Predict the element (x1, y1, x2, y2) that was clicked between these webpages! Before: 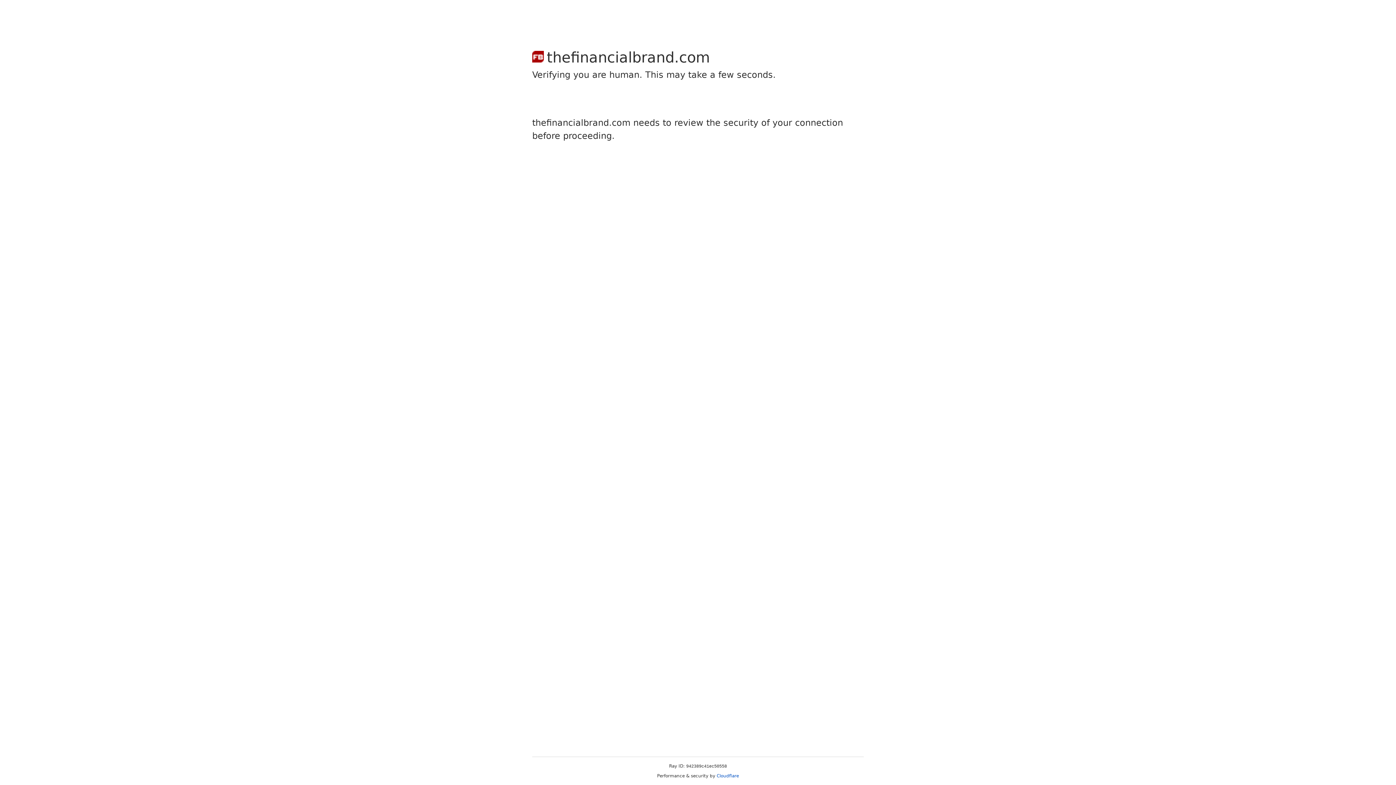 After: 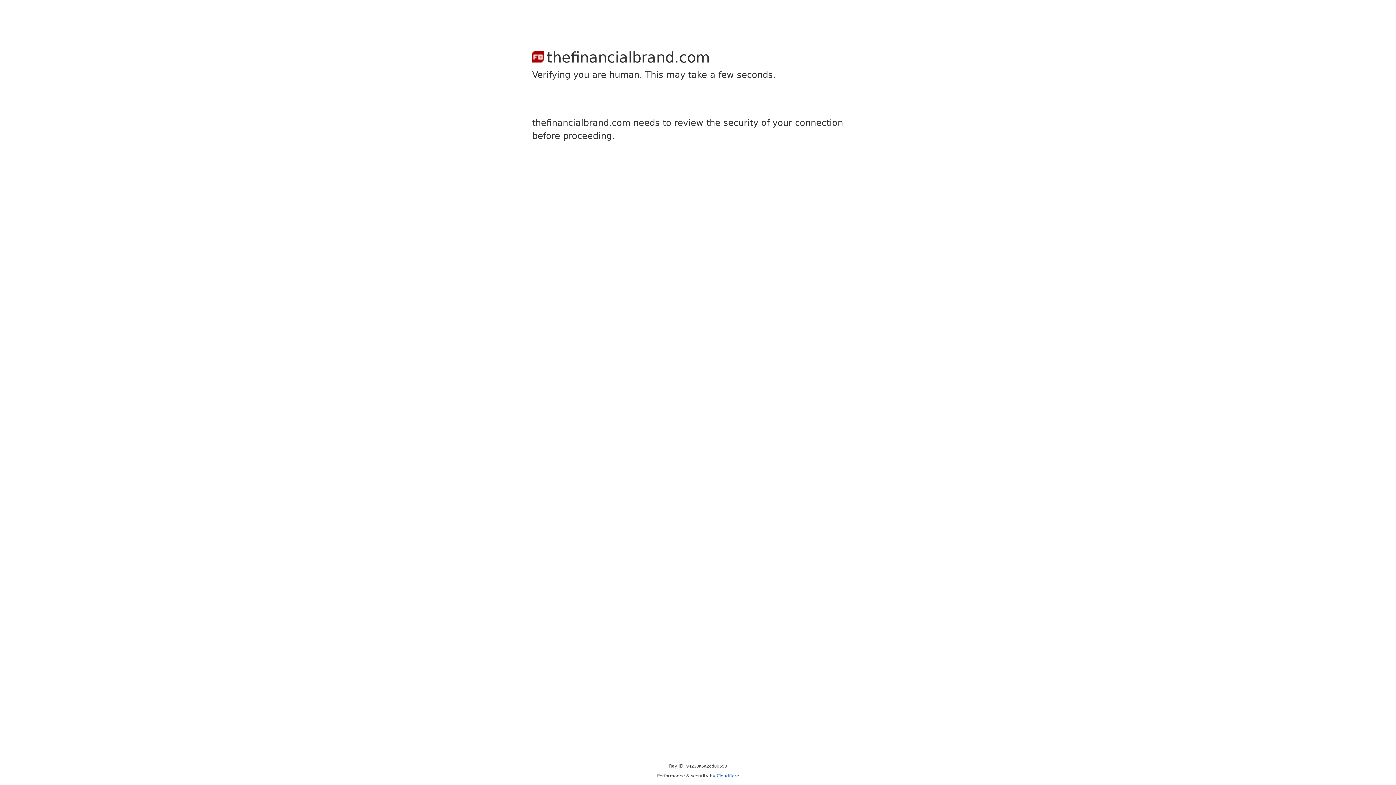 Action: label: Cloudflare bbox: (716, 773, 739, 778)